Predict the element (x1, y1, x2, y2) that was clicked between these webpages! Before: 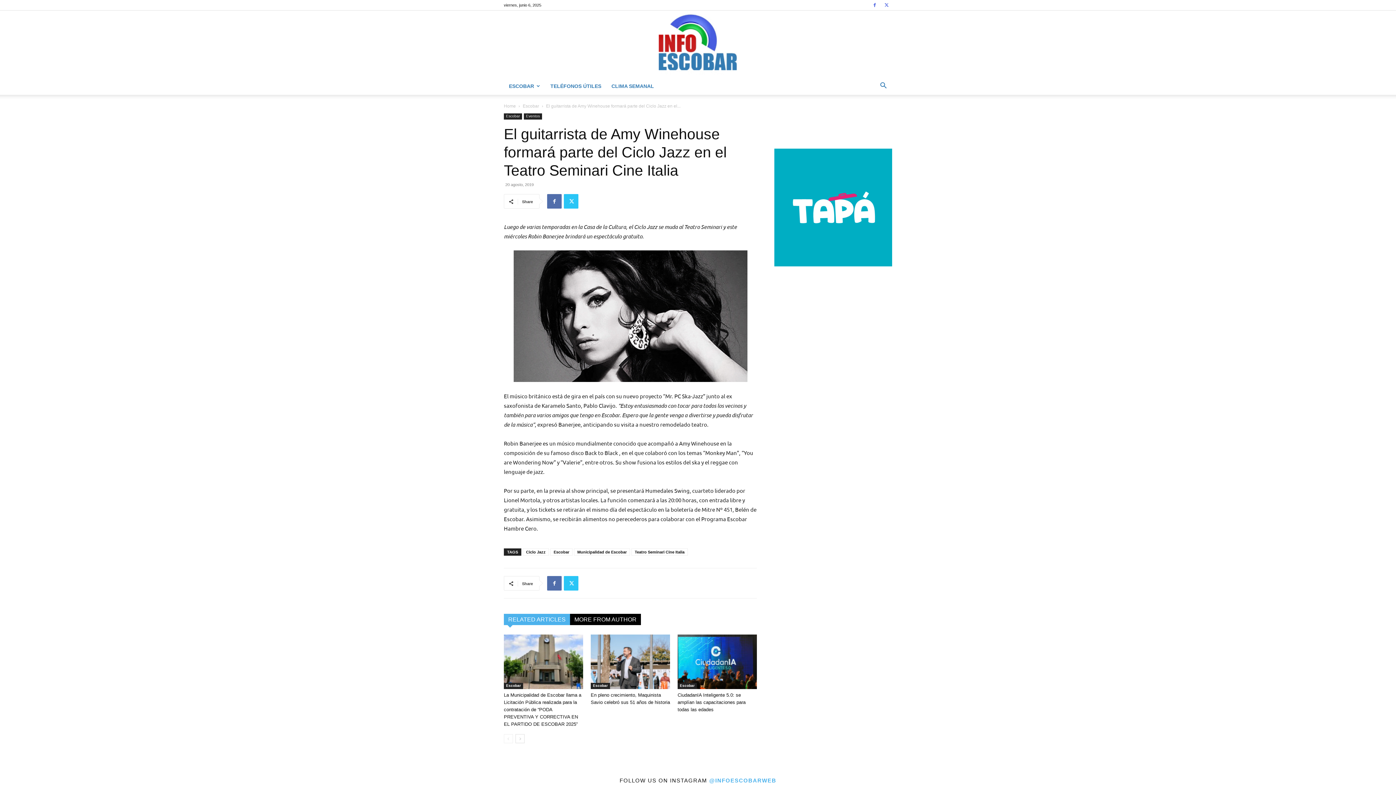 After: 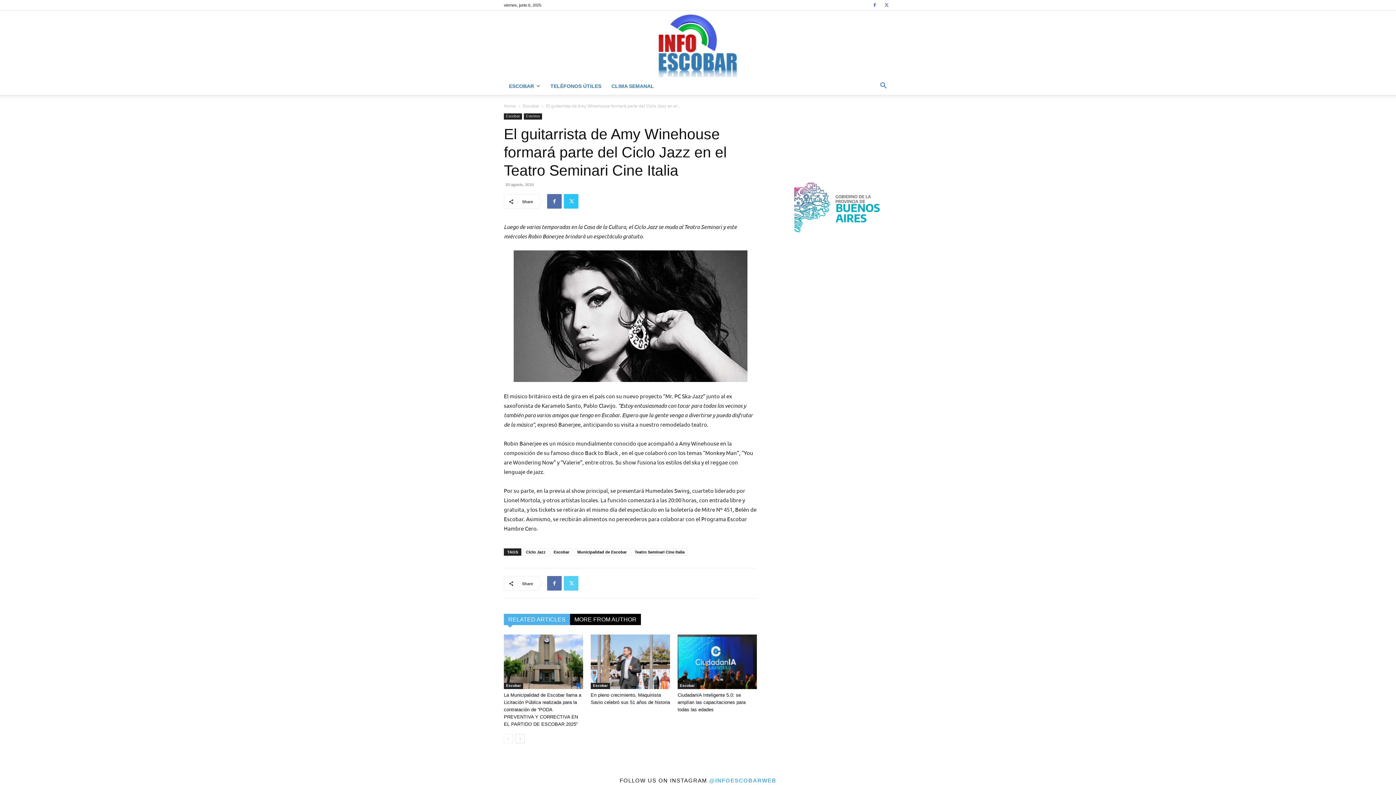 Action: bbox: (564, 576, 578, 590)